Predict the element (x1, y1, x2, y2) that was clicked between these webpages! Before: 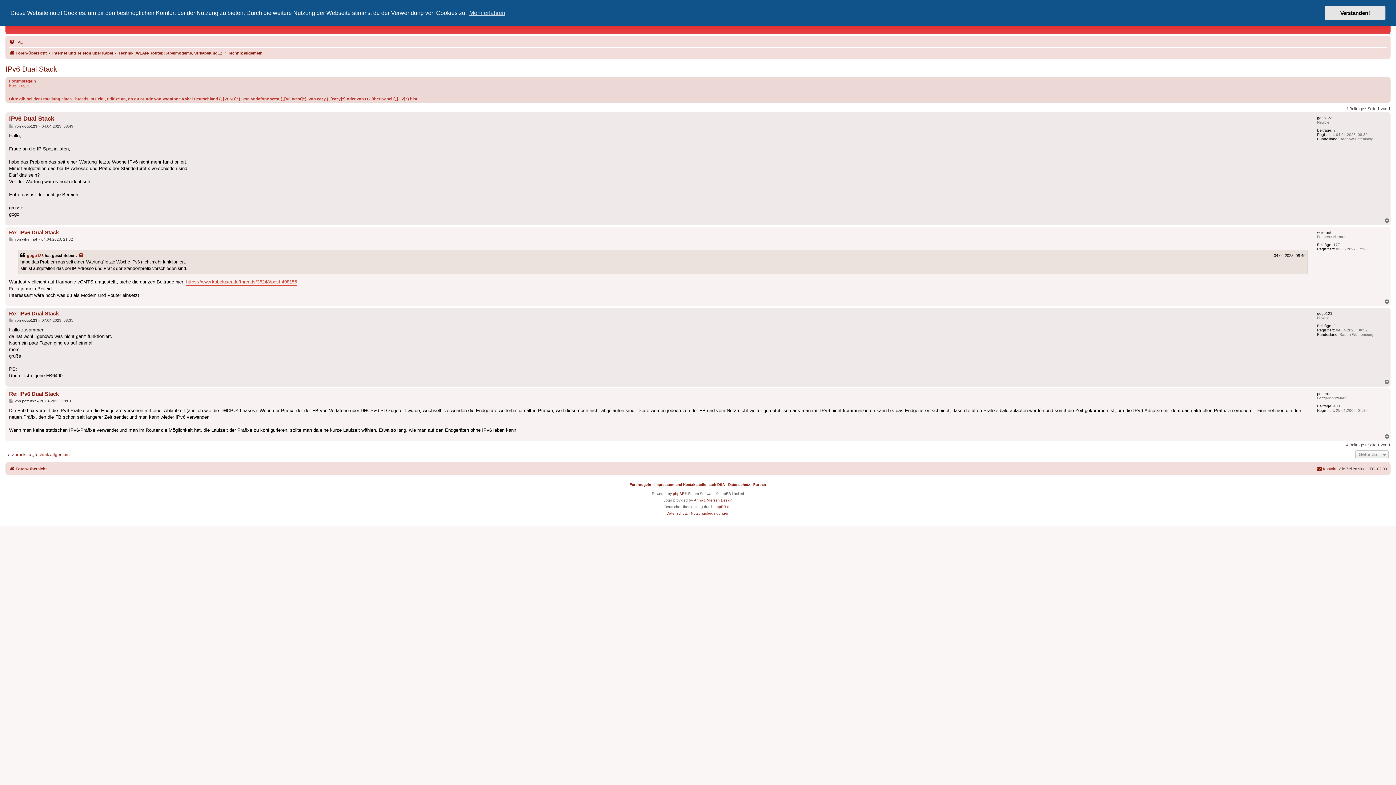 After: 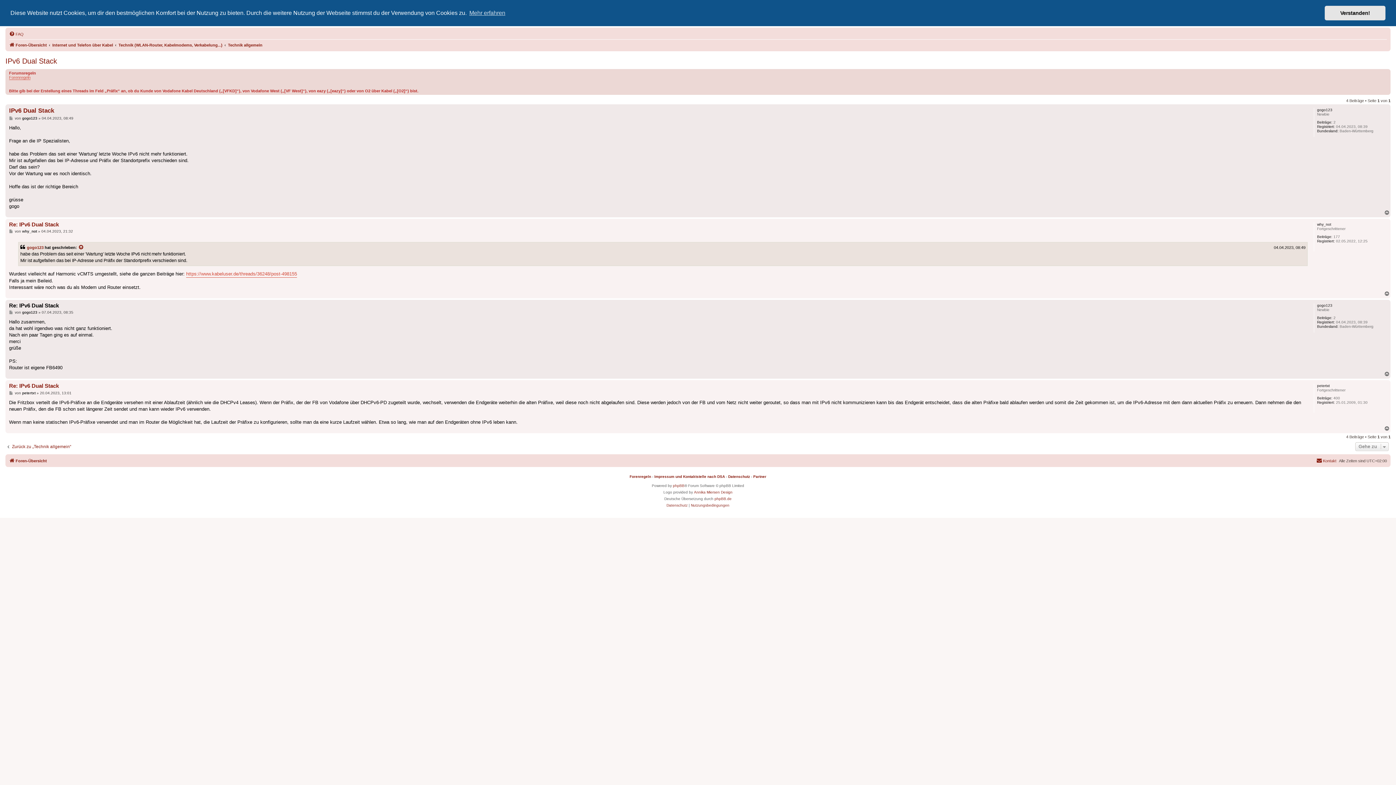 Action: bbox: (9, 310, 58, 317) label: Re: IPv6 Dual Stack